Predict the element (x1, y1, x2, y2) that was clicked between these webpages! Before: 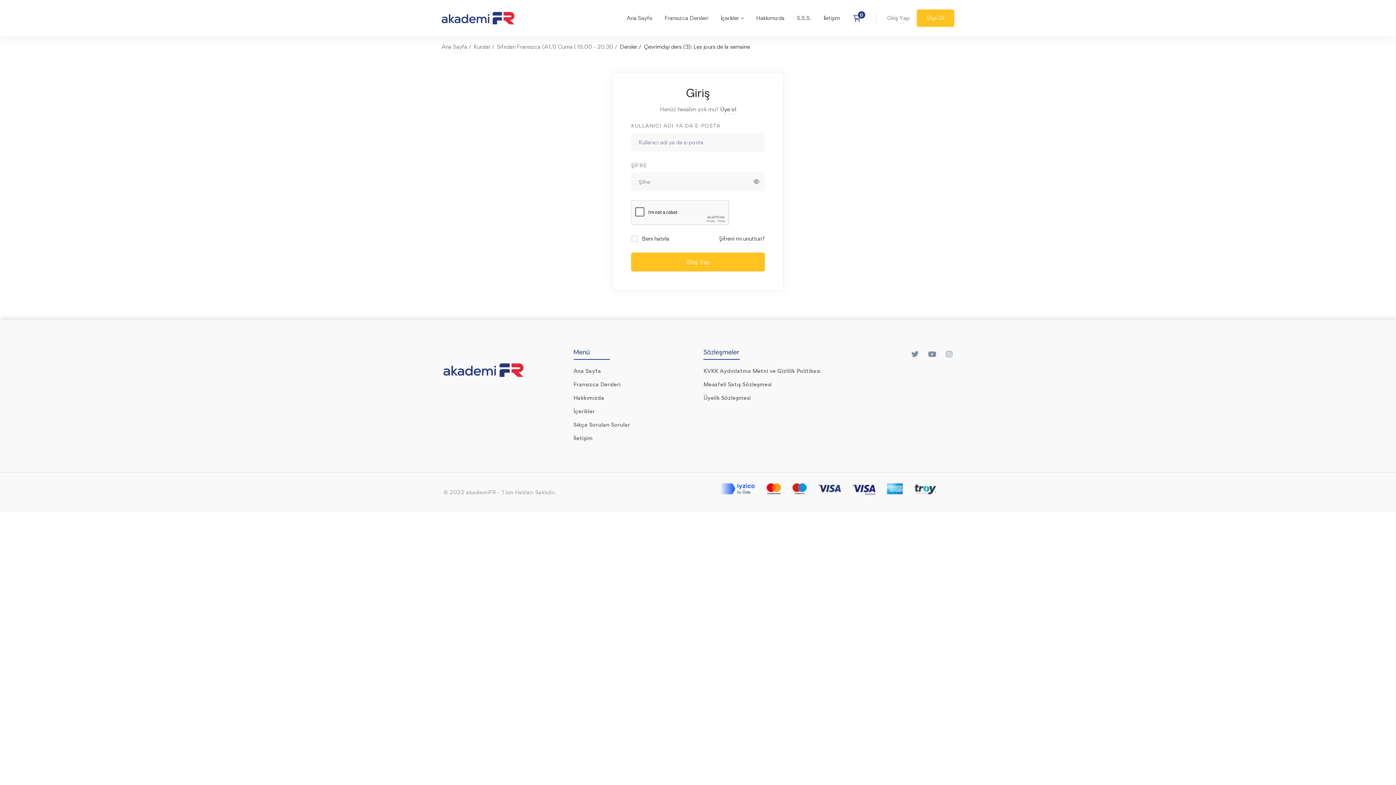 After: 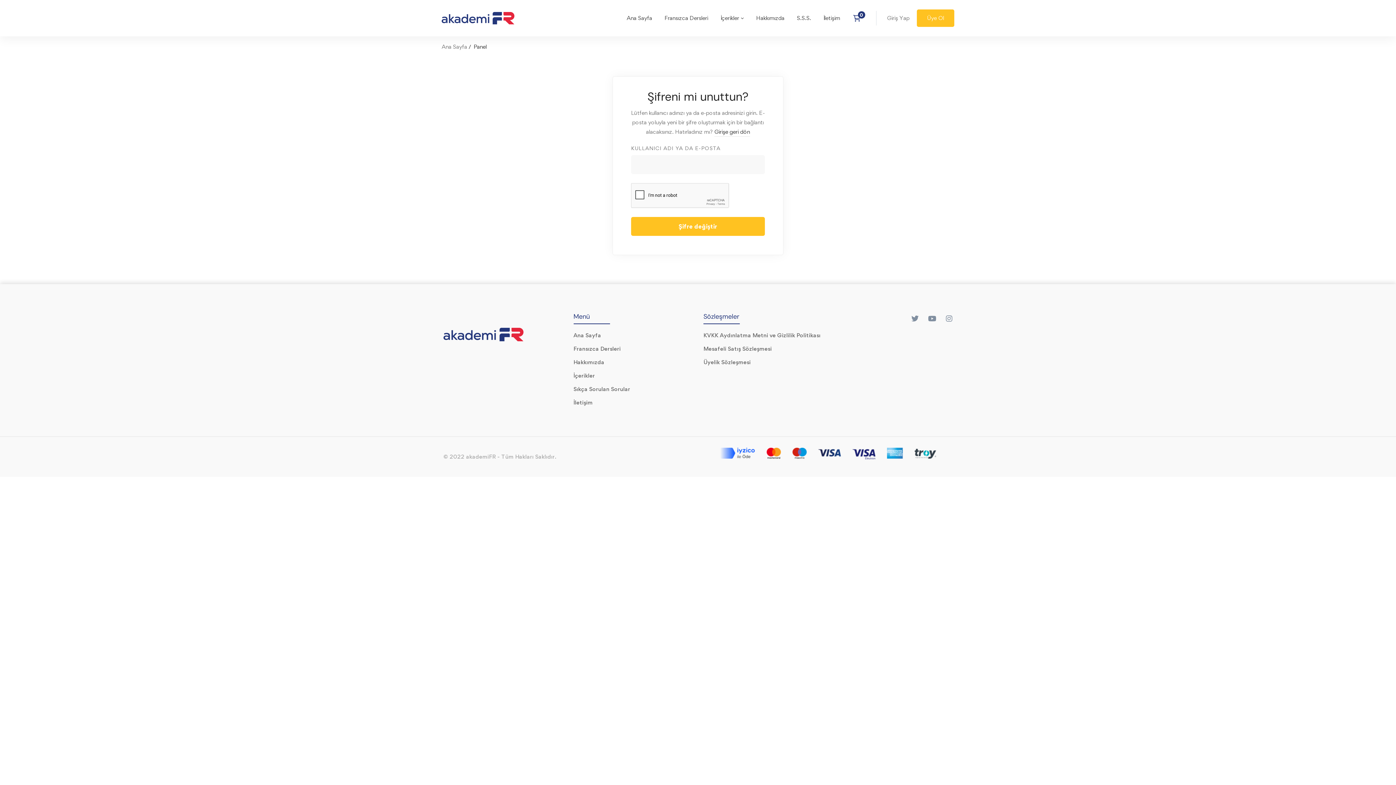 Action: label: Şifreni mi unuttun? bbox: (719, 234, 765, 243)